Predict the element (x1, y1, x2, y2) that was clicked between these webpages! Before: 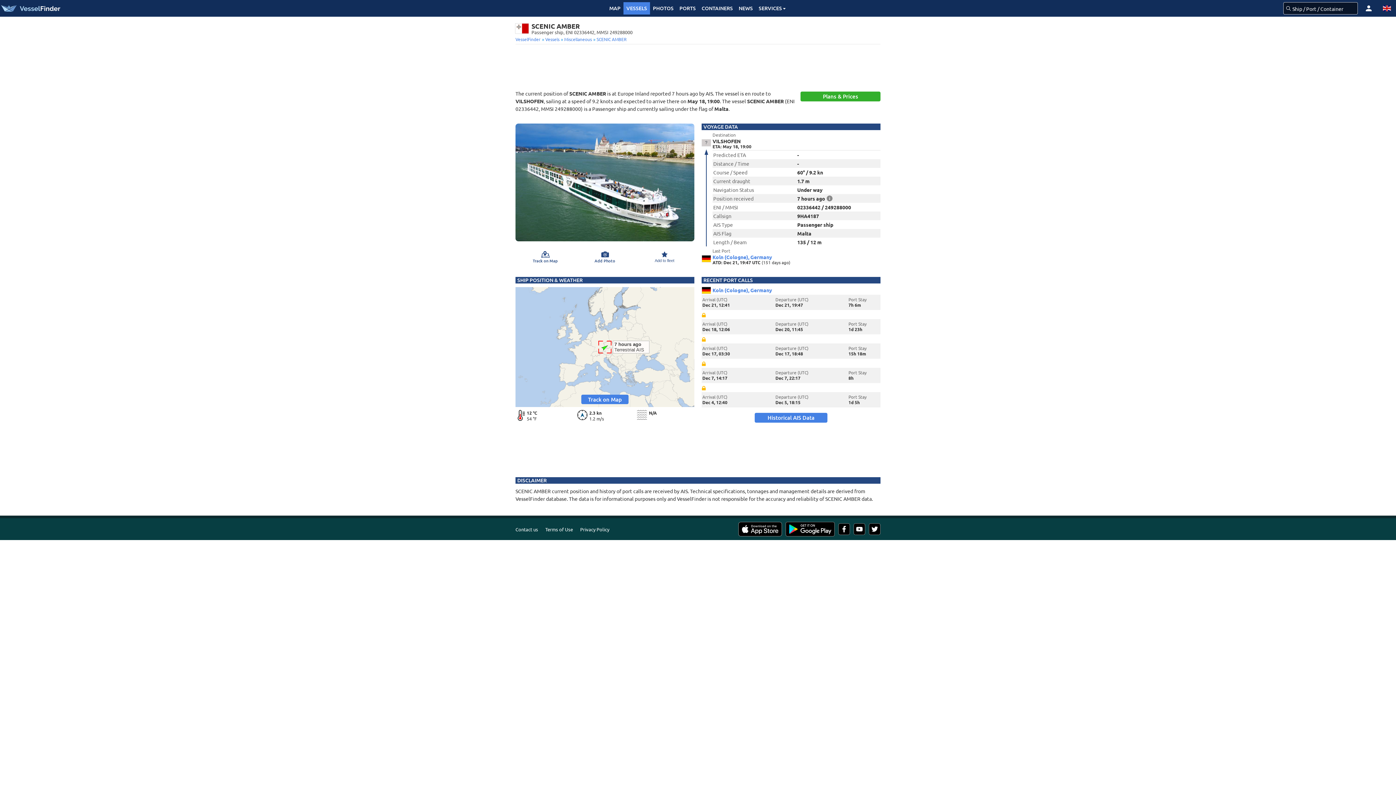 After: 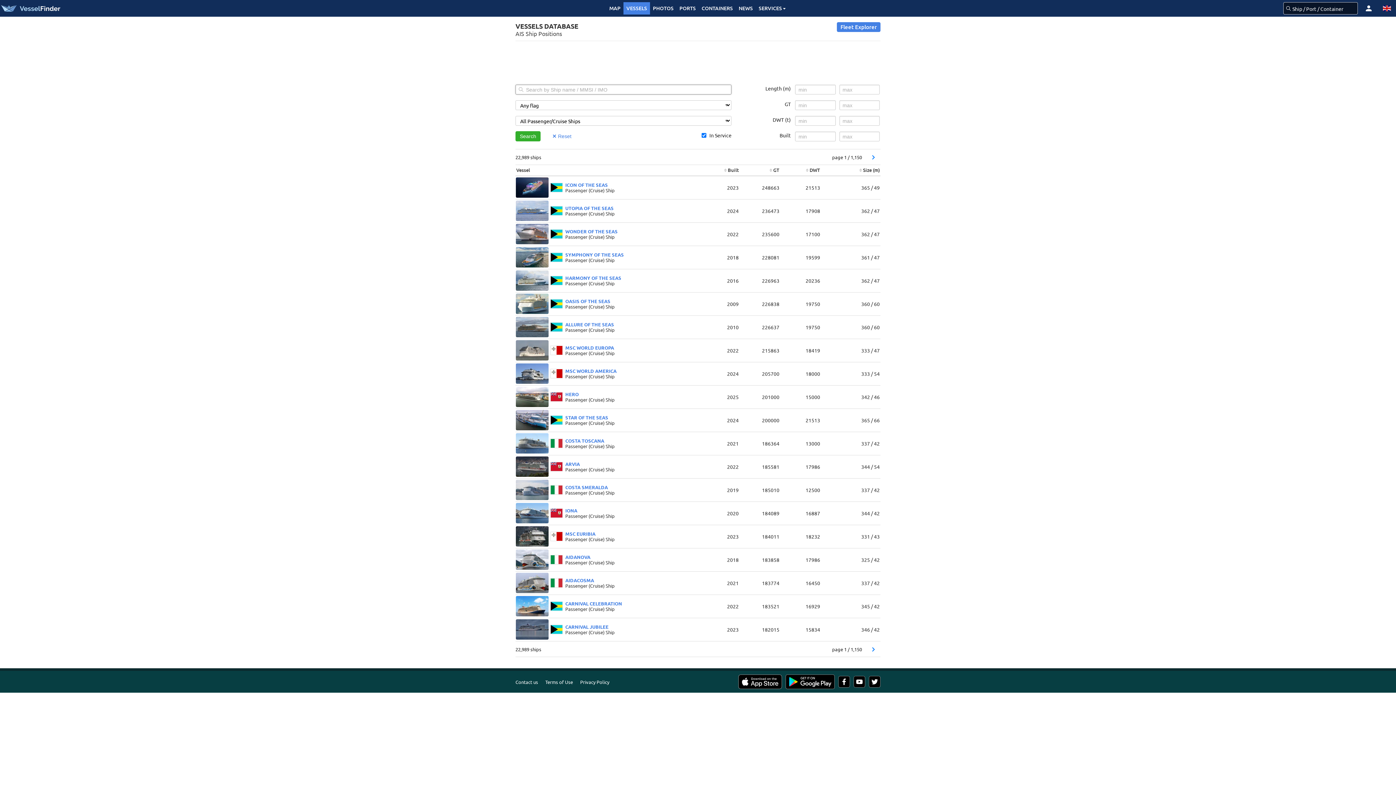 Action: label: Miscellaneous bbox: (564, 36, 592, 42)